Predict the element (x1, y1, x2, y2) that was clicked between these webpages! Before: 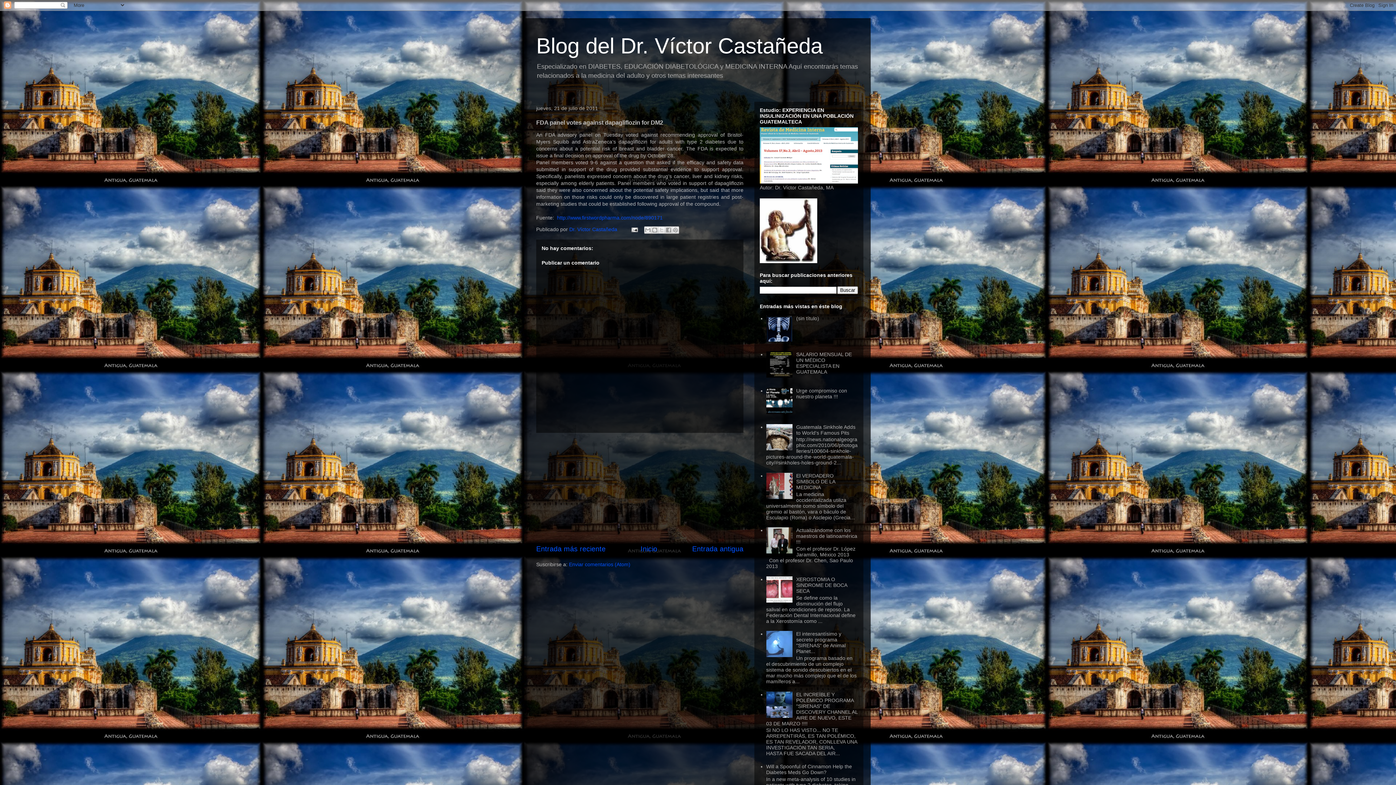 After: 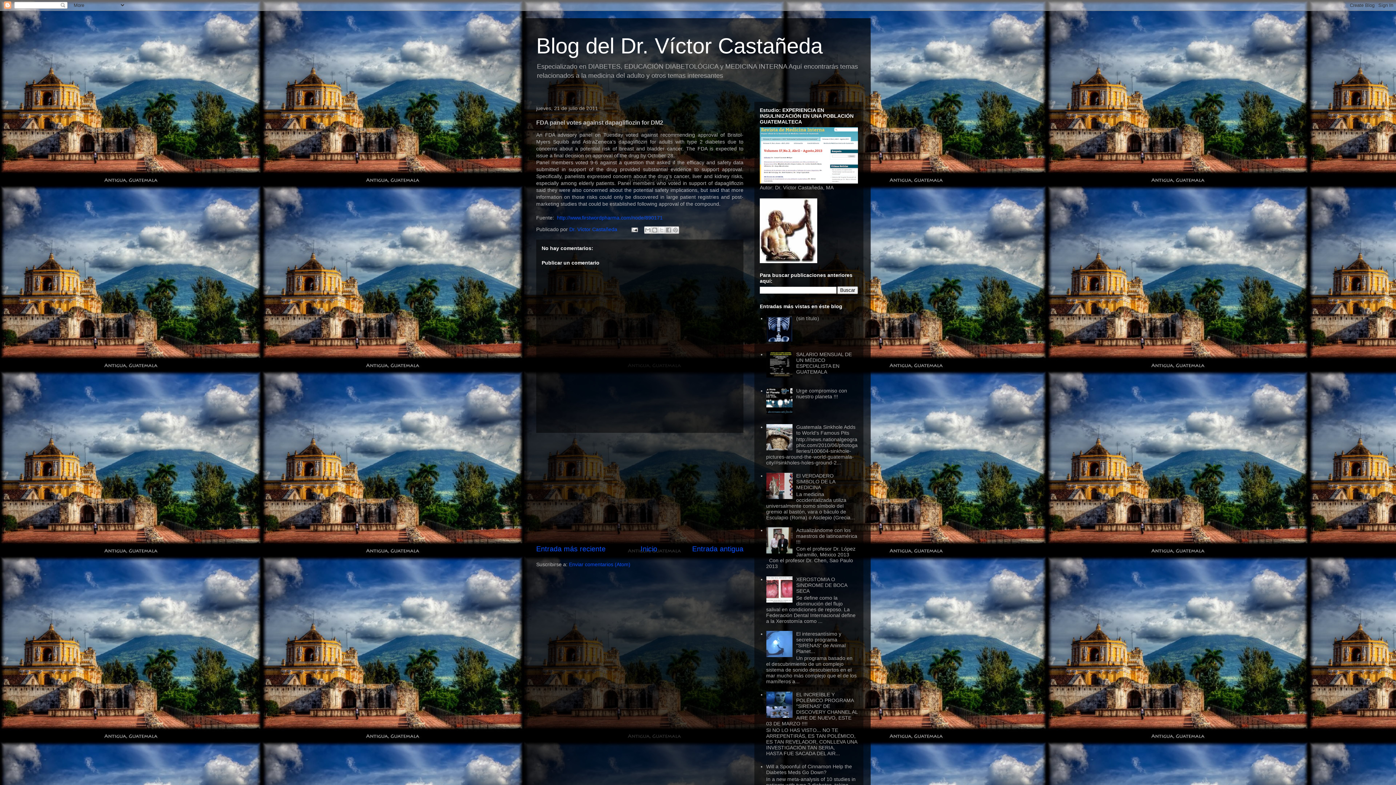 Action: bbox: (766, 409, 794, 415)